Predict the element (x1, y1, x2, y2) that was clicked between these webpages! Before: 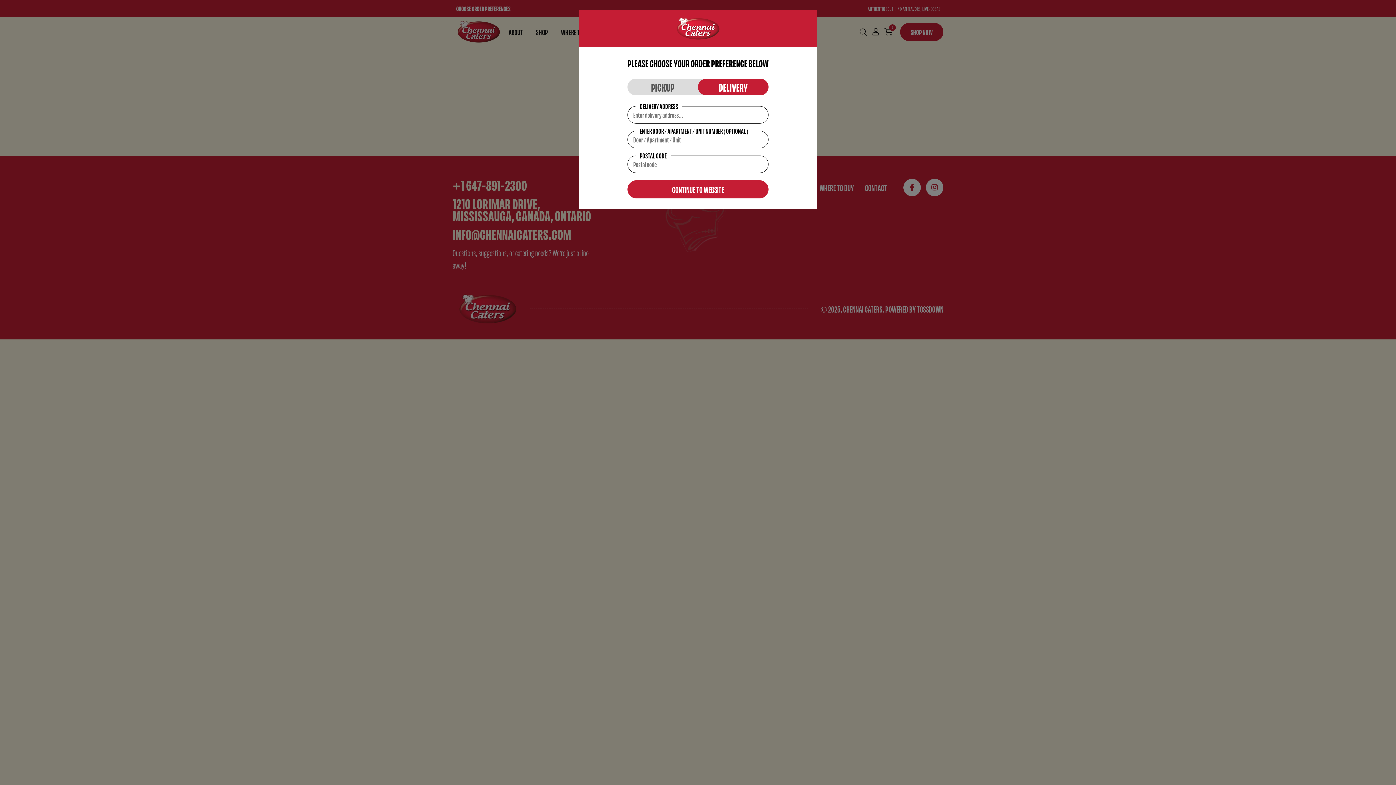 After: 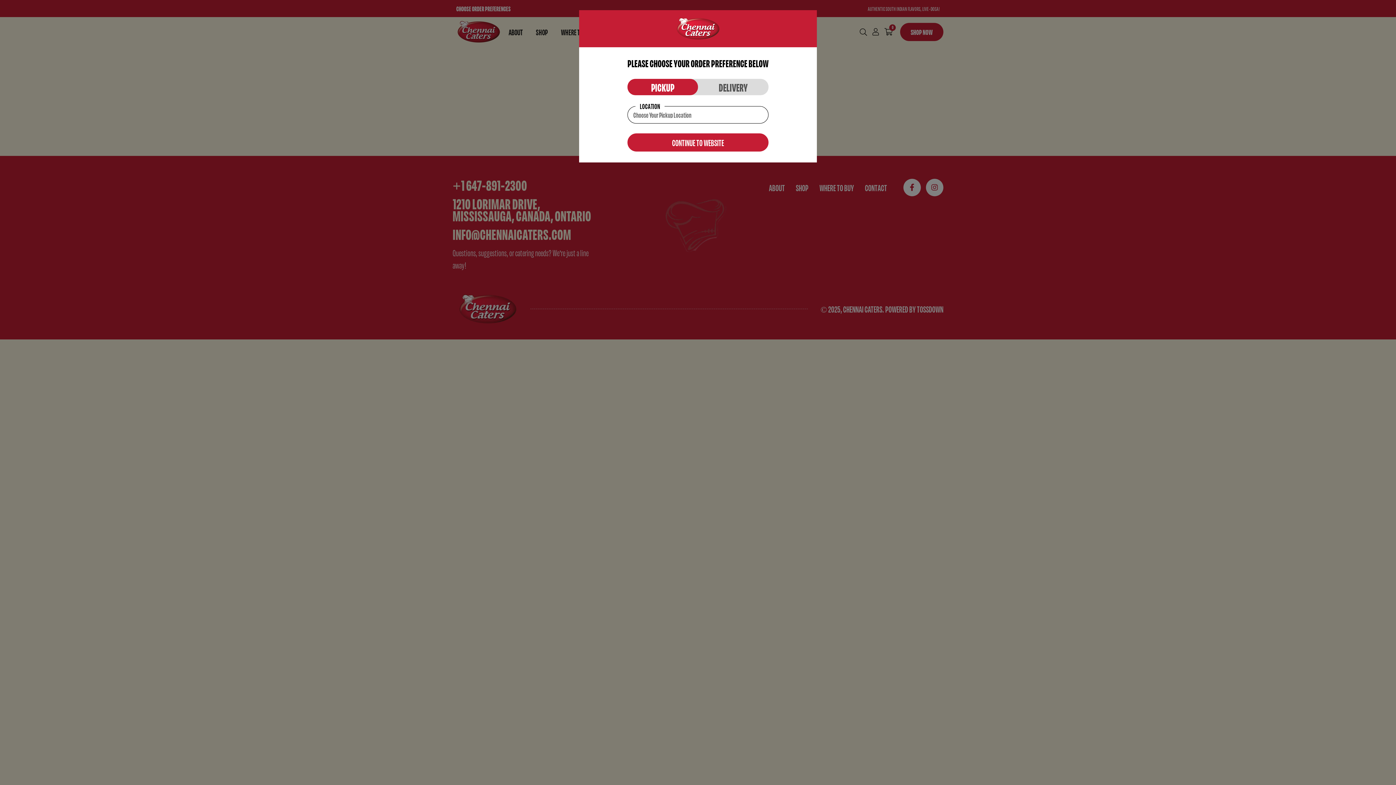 Action: label: PICKUP bbox: (627, 78, 698, 95)